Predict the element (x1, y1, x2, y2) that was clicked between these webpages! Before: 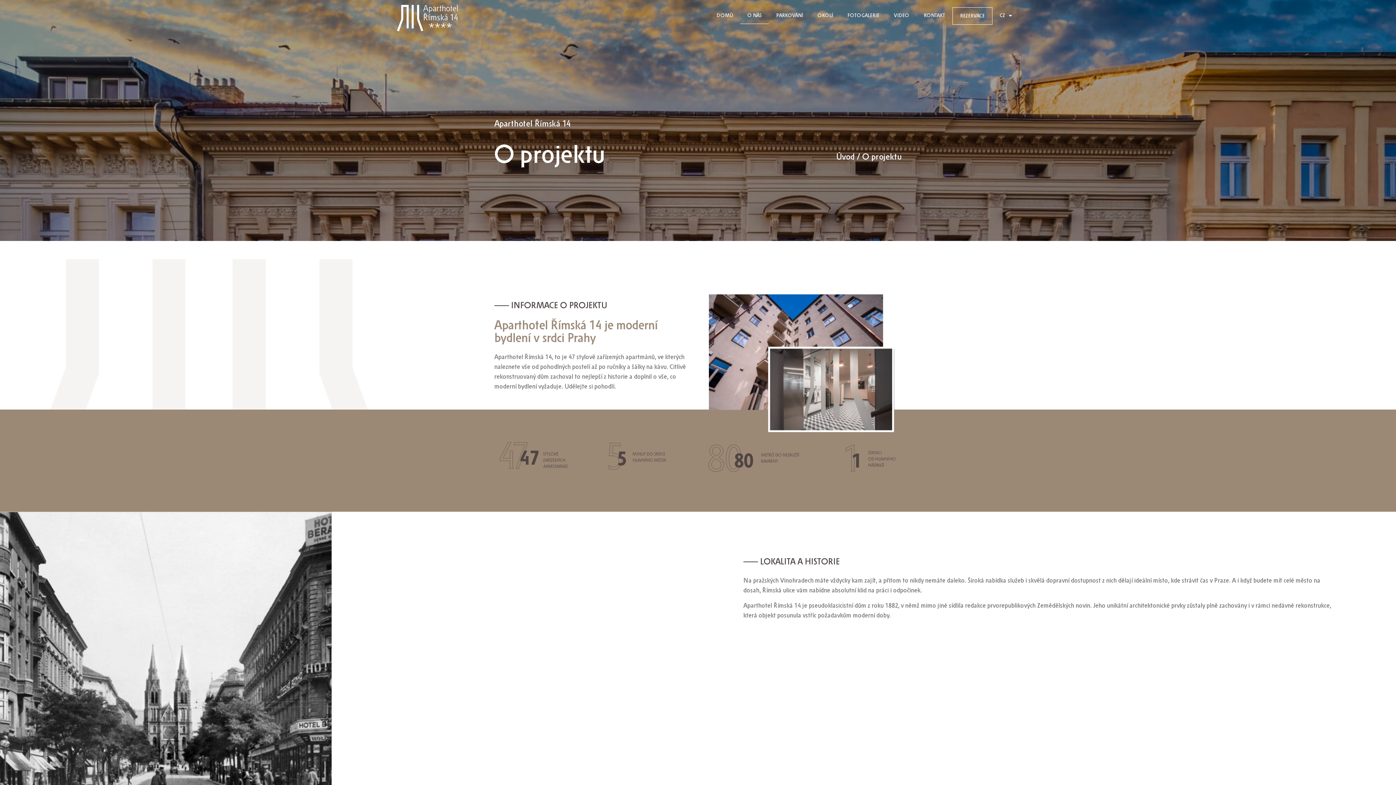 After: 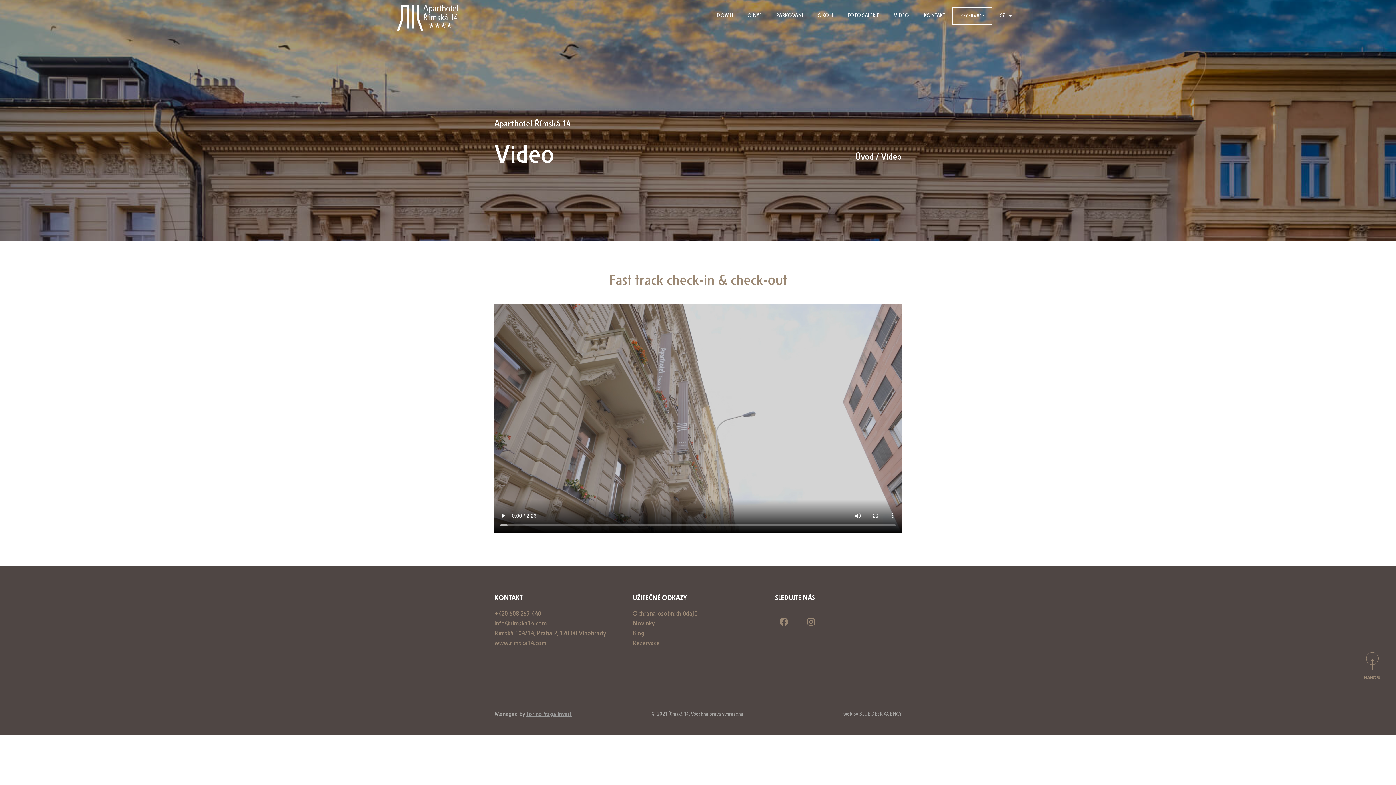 Action: label: VIDEO bbox: (886, 7, 916, 24)